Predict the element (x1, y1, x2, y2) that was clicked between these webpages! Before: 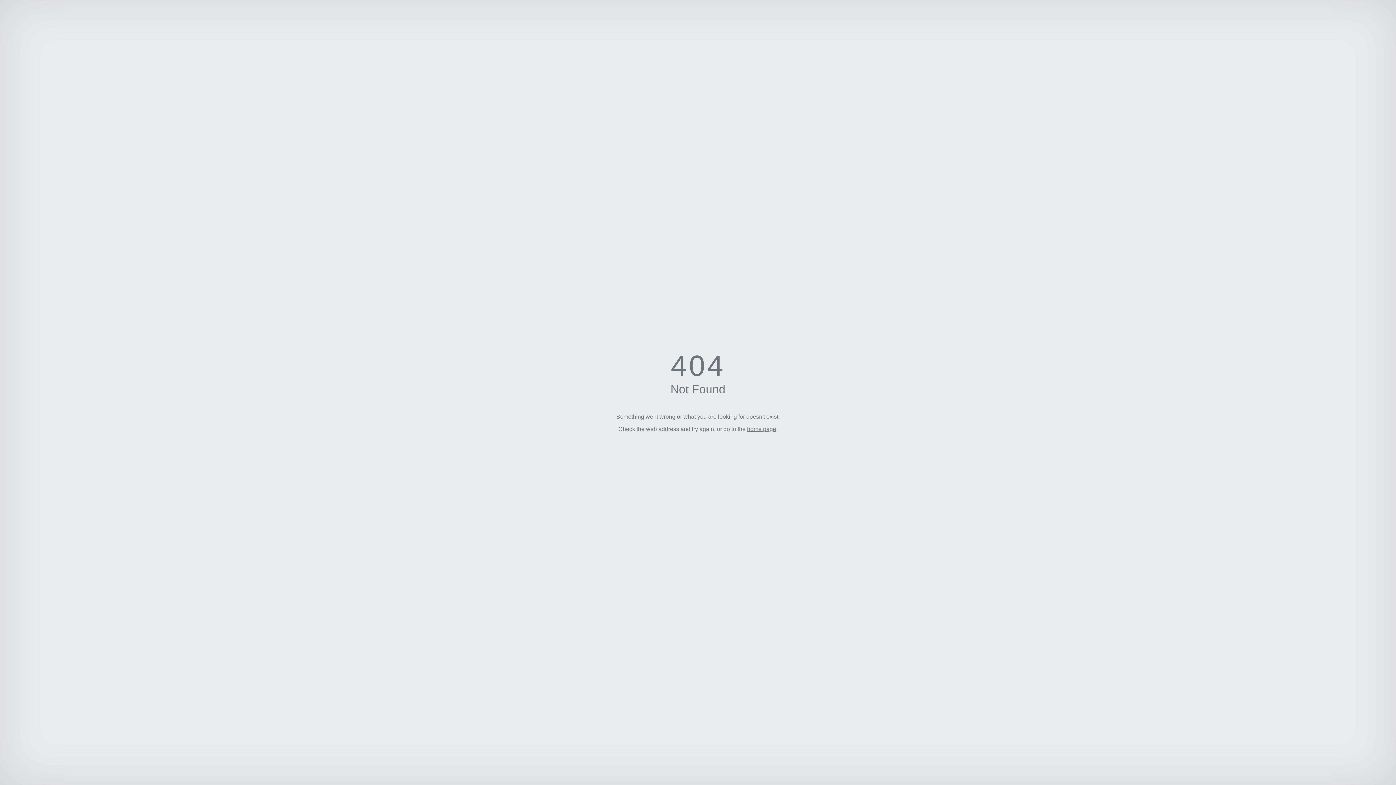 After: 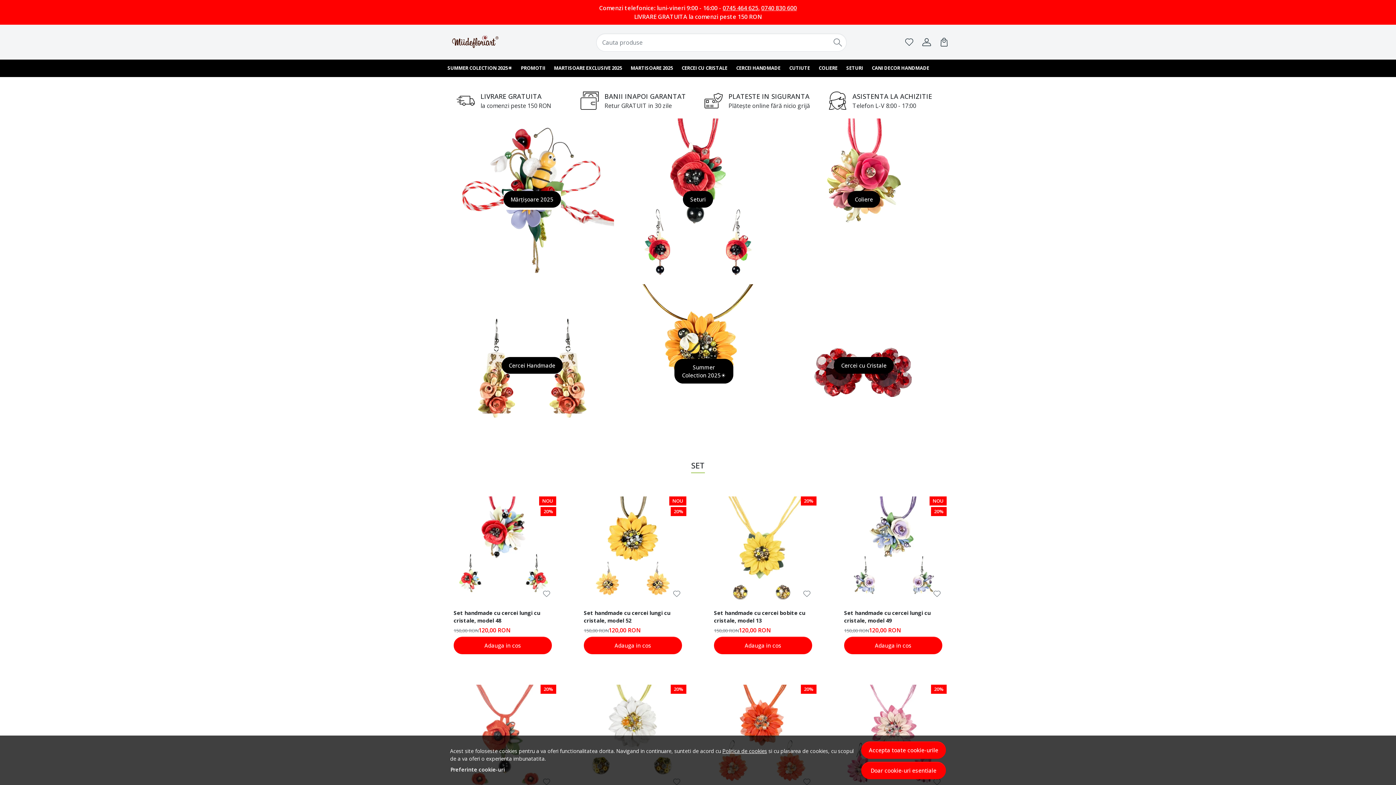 Action: bbox: (747, 426, 776, 432) label: home page